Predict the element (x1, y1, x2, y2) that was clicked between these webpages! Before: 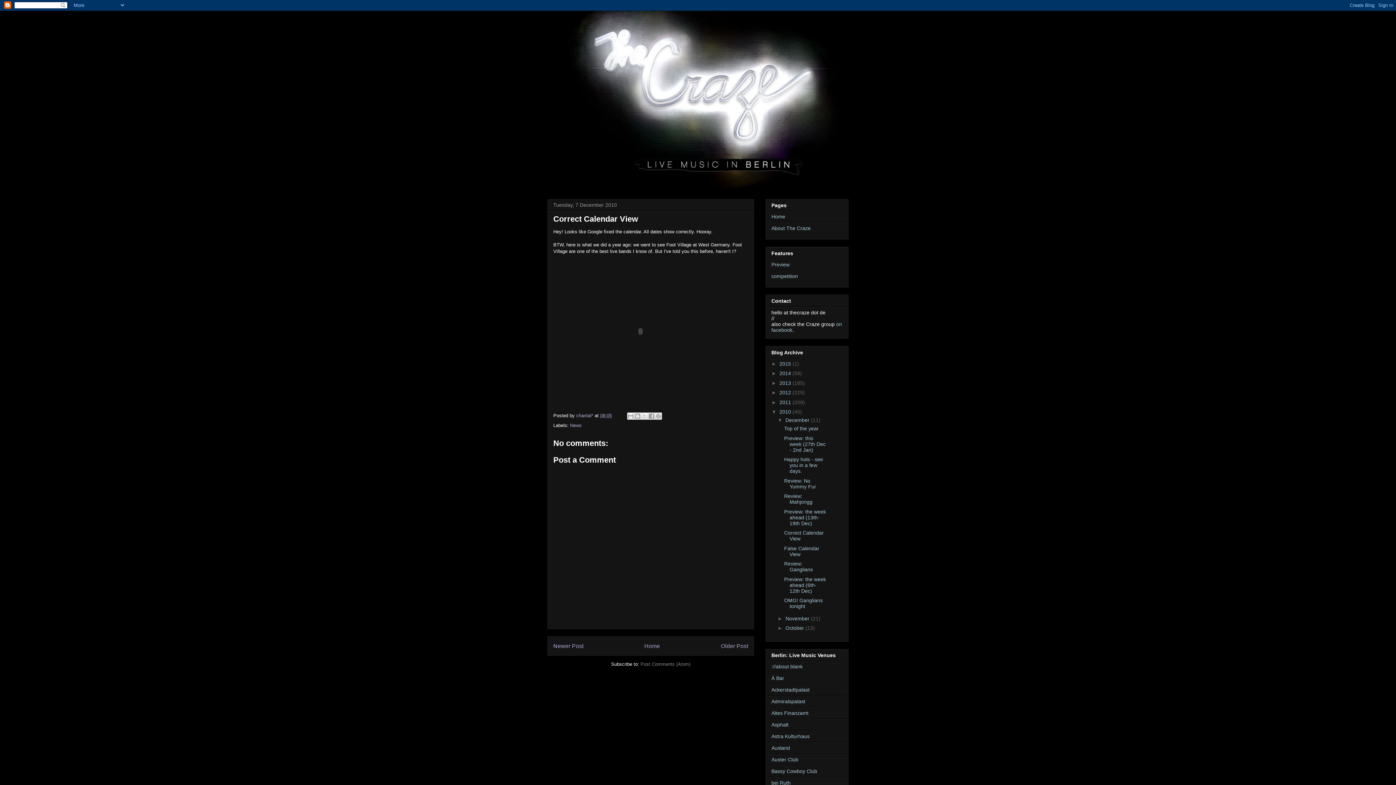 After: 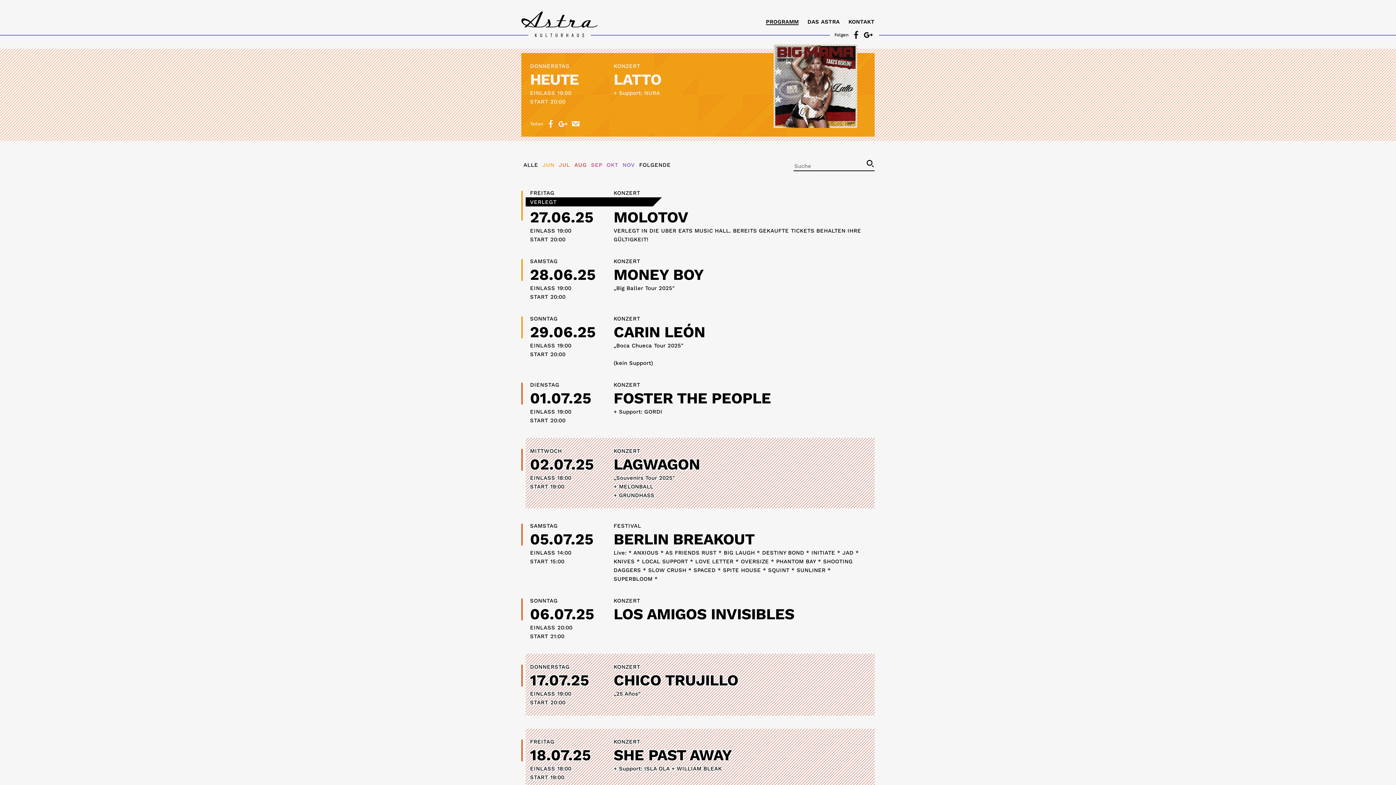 Action: label: Astra Kulturhaus bbox: (771, 733, 809, 739)